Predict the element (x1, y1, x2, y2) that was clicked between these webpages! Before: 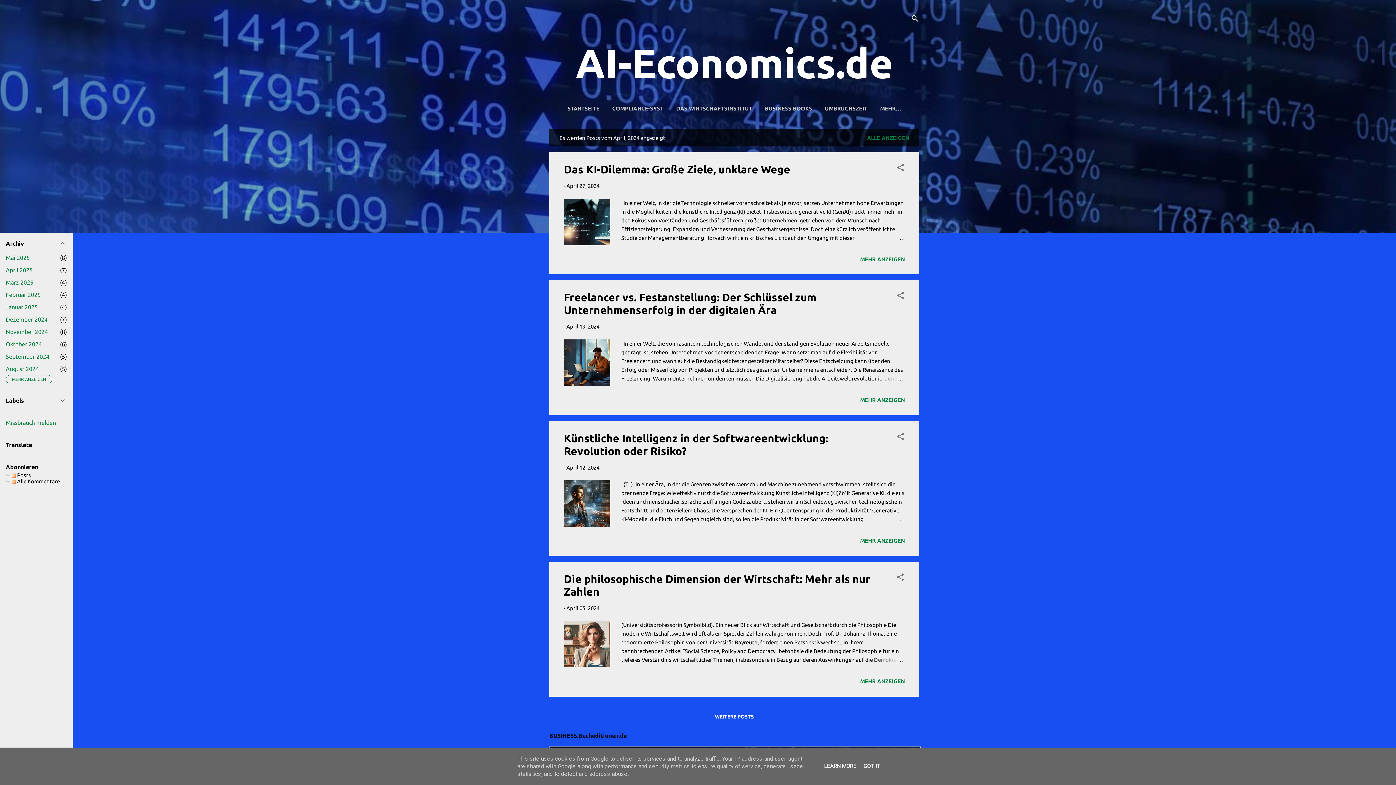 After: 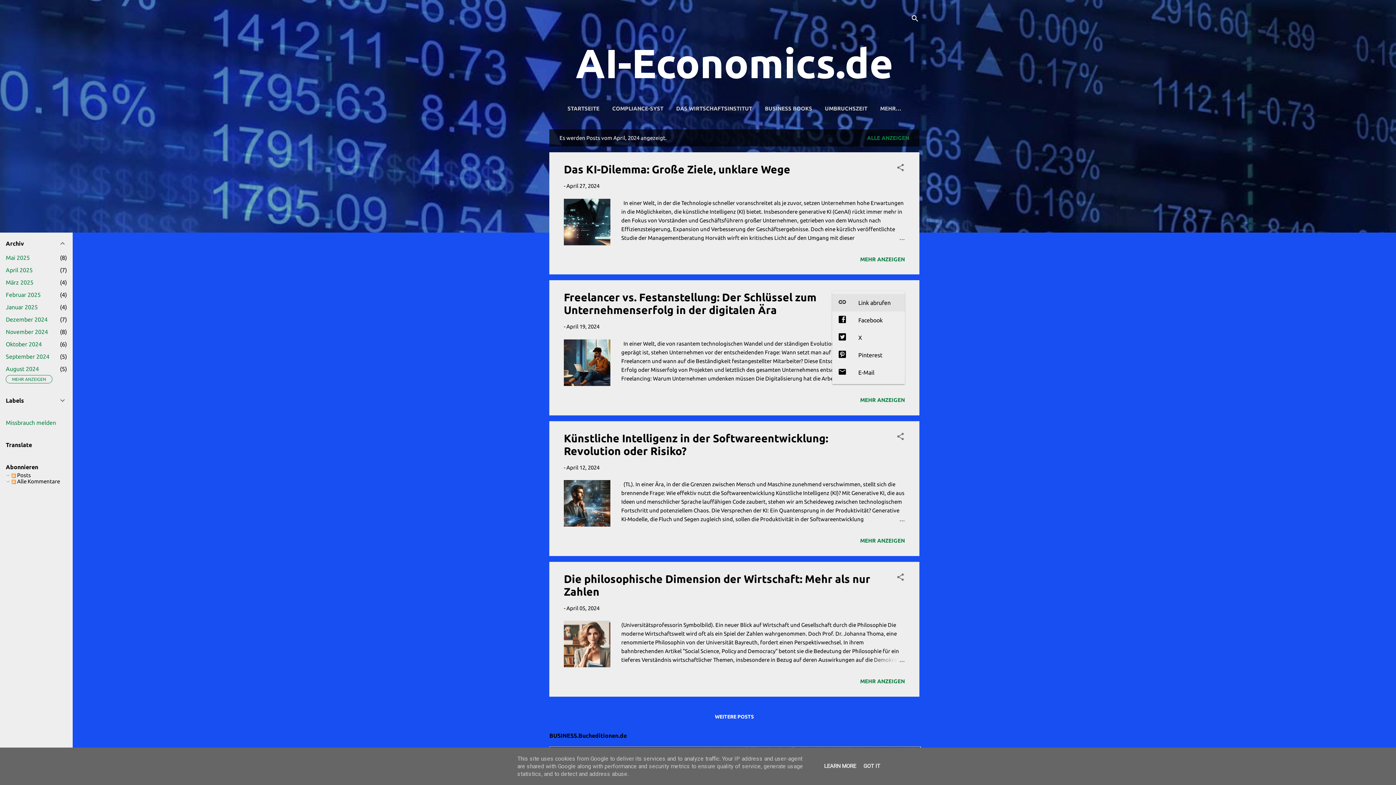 Action: label: Teilen bbox: (896, 291, 905, 302)